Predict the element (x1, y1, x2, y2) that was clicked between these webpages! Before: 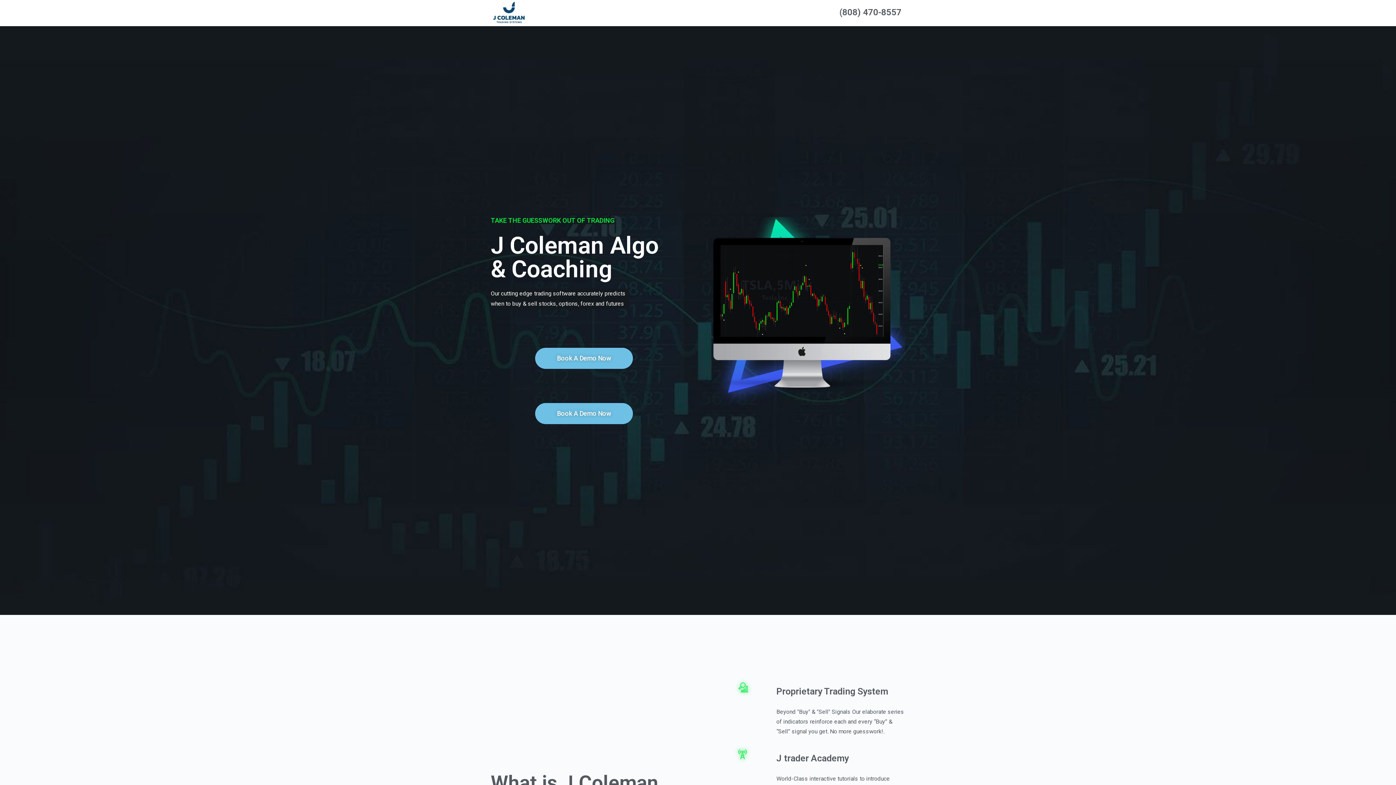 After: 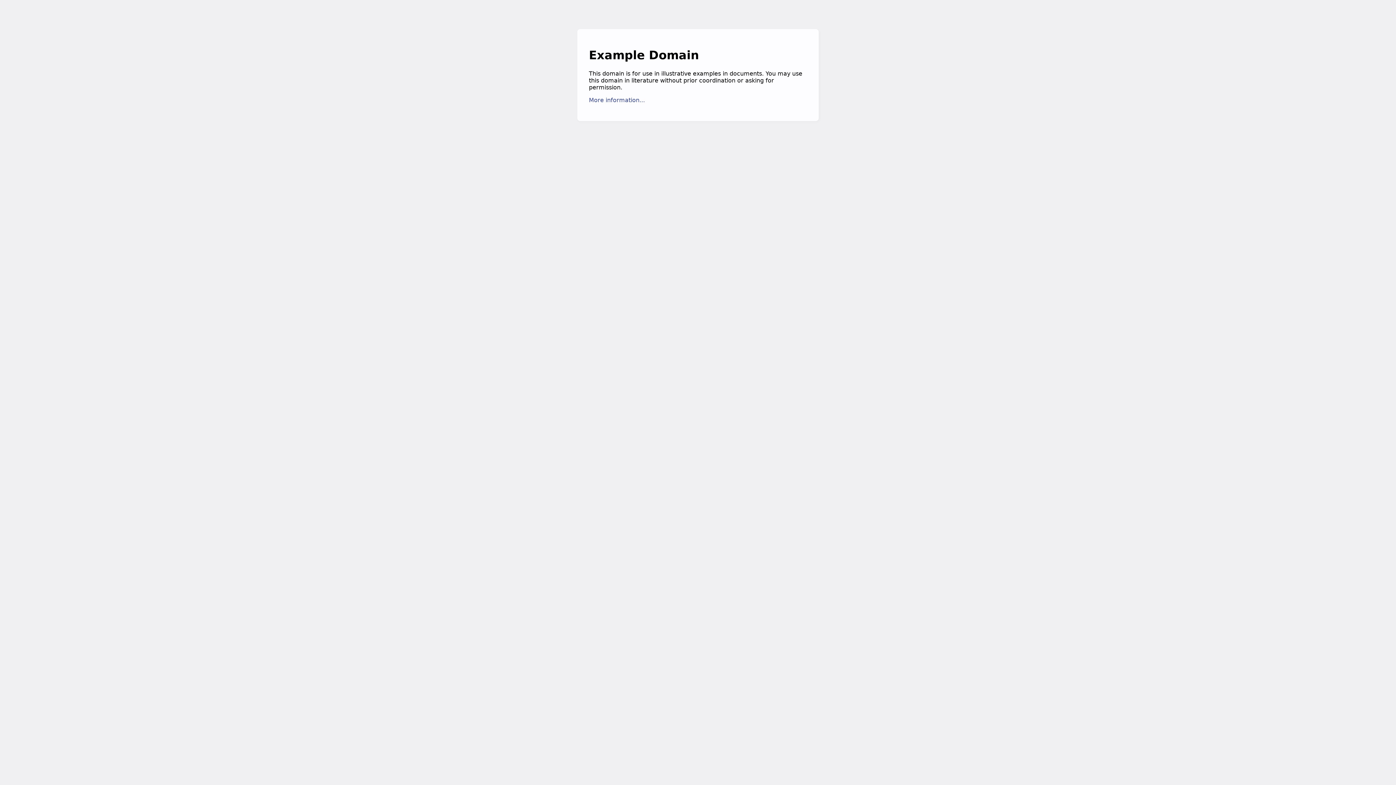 Action: bbox: (490, 0, 527, 25)